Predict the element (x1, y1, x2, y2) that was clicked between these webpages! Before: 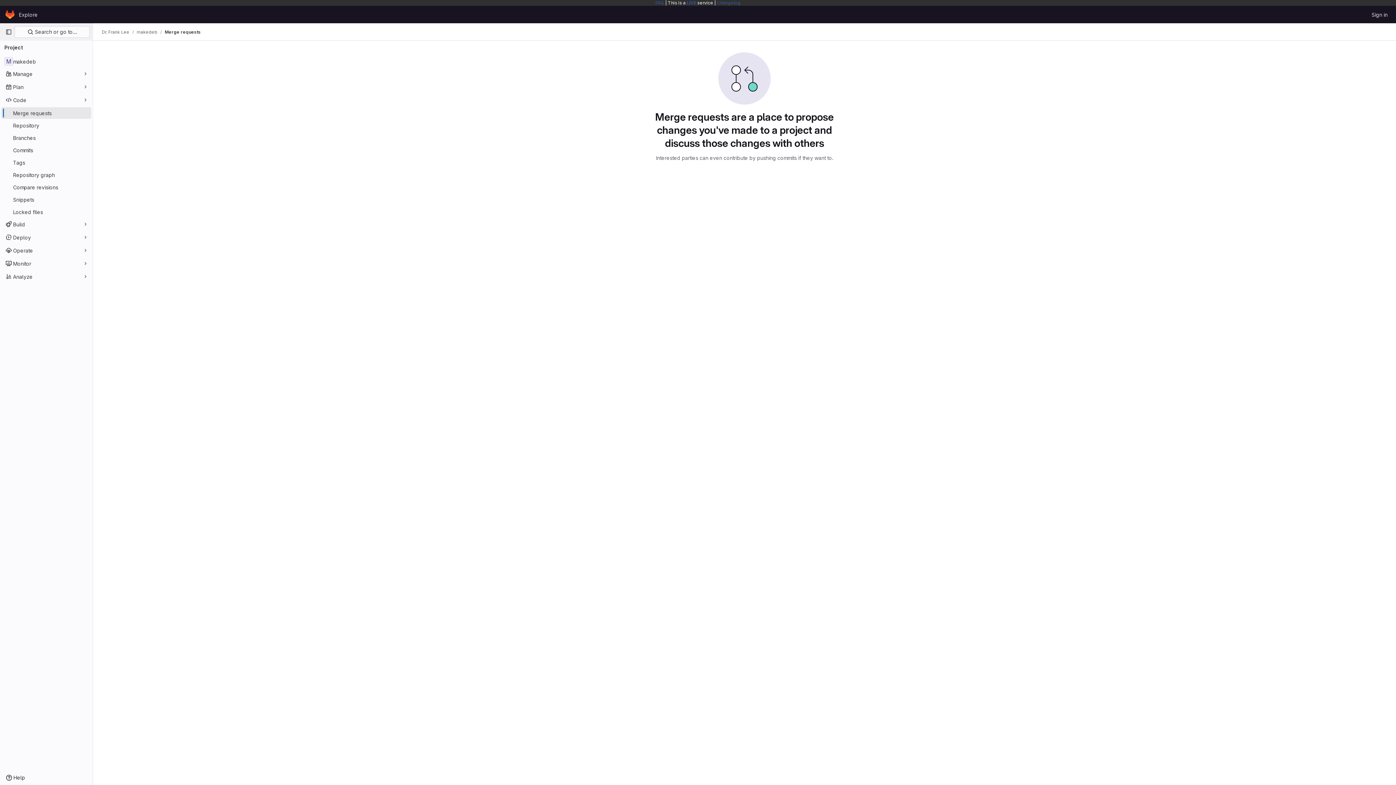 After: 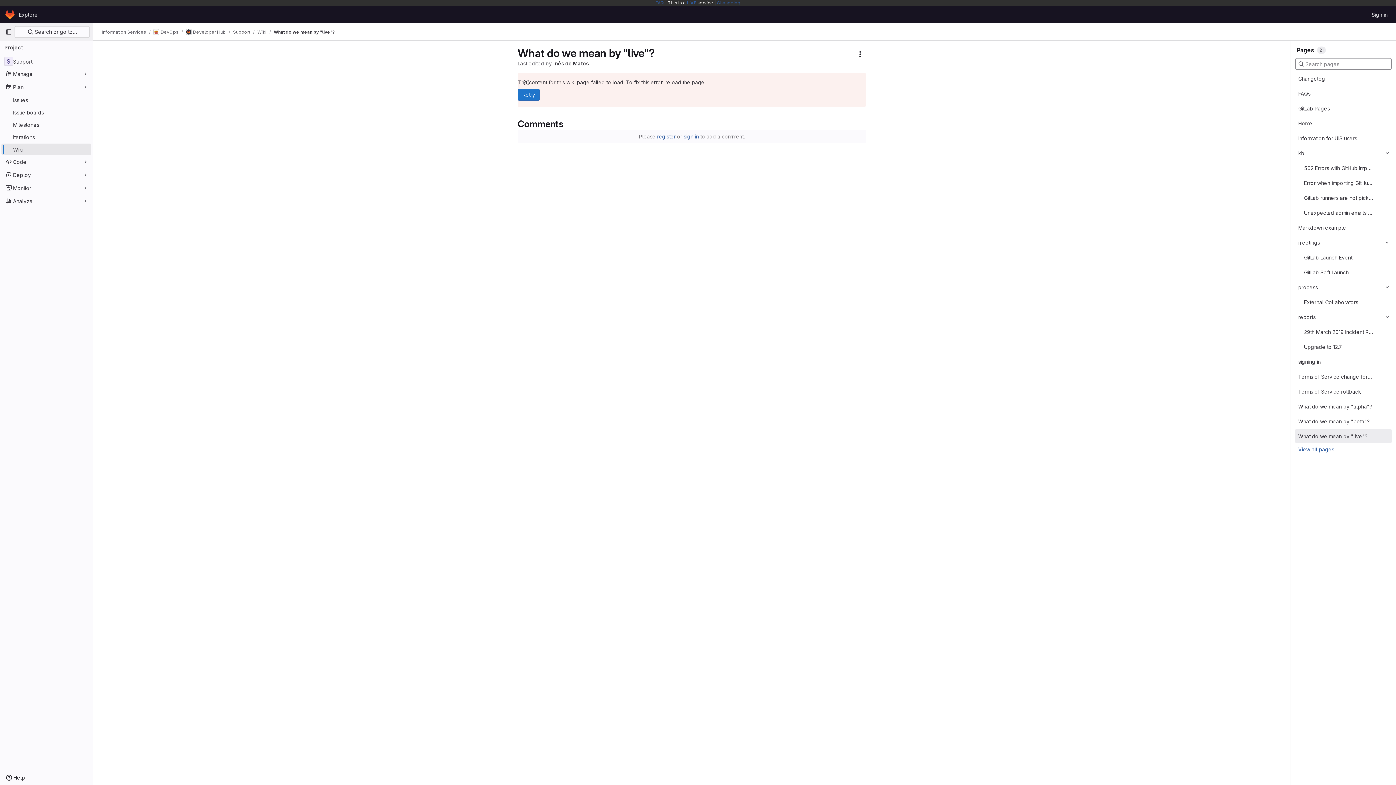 Action: bbox: (686, 0, 696, 5) label: LIVE